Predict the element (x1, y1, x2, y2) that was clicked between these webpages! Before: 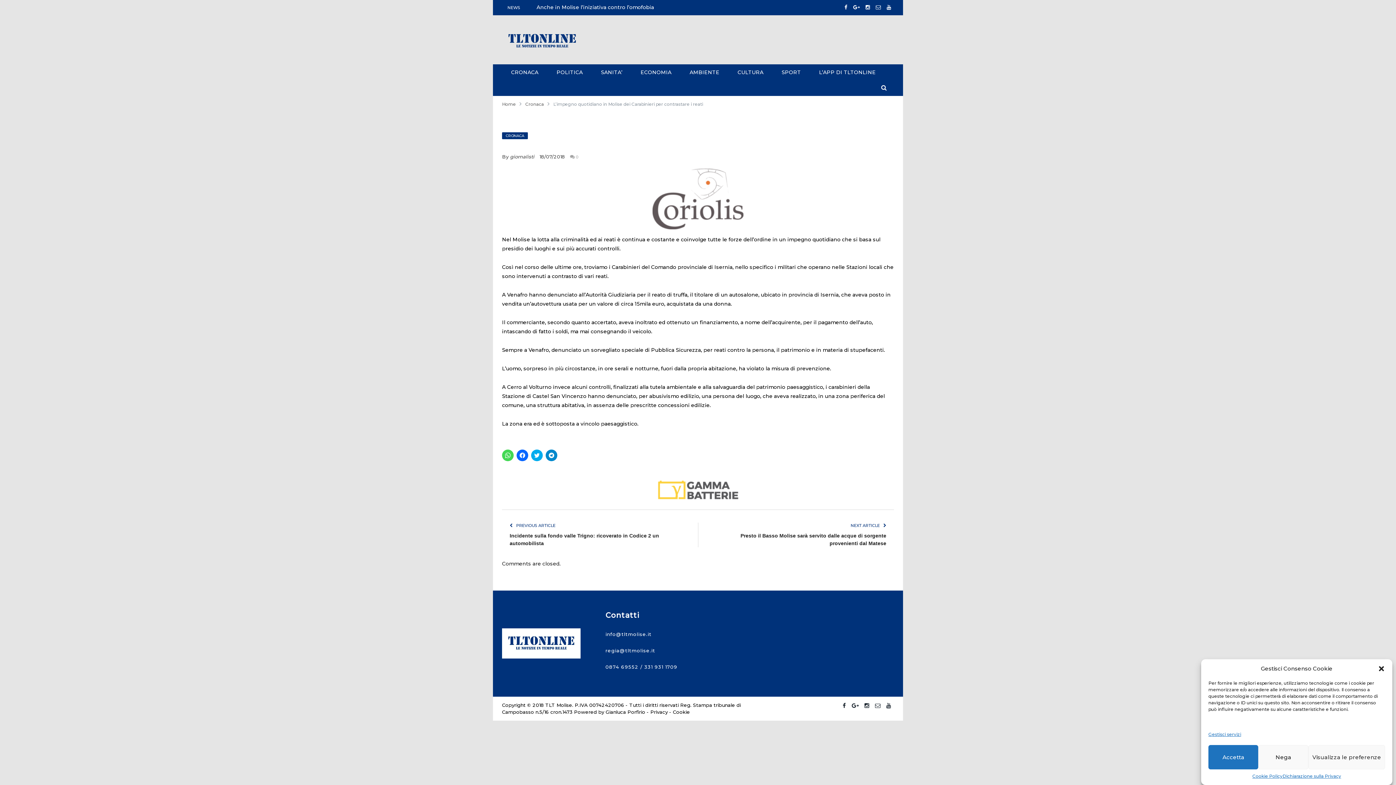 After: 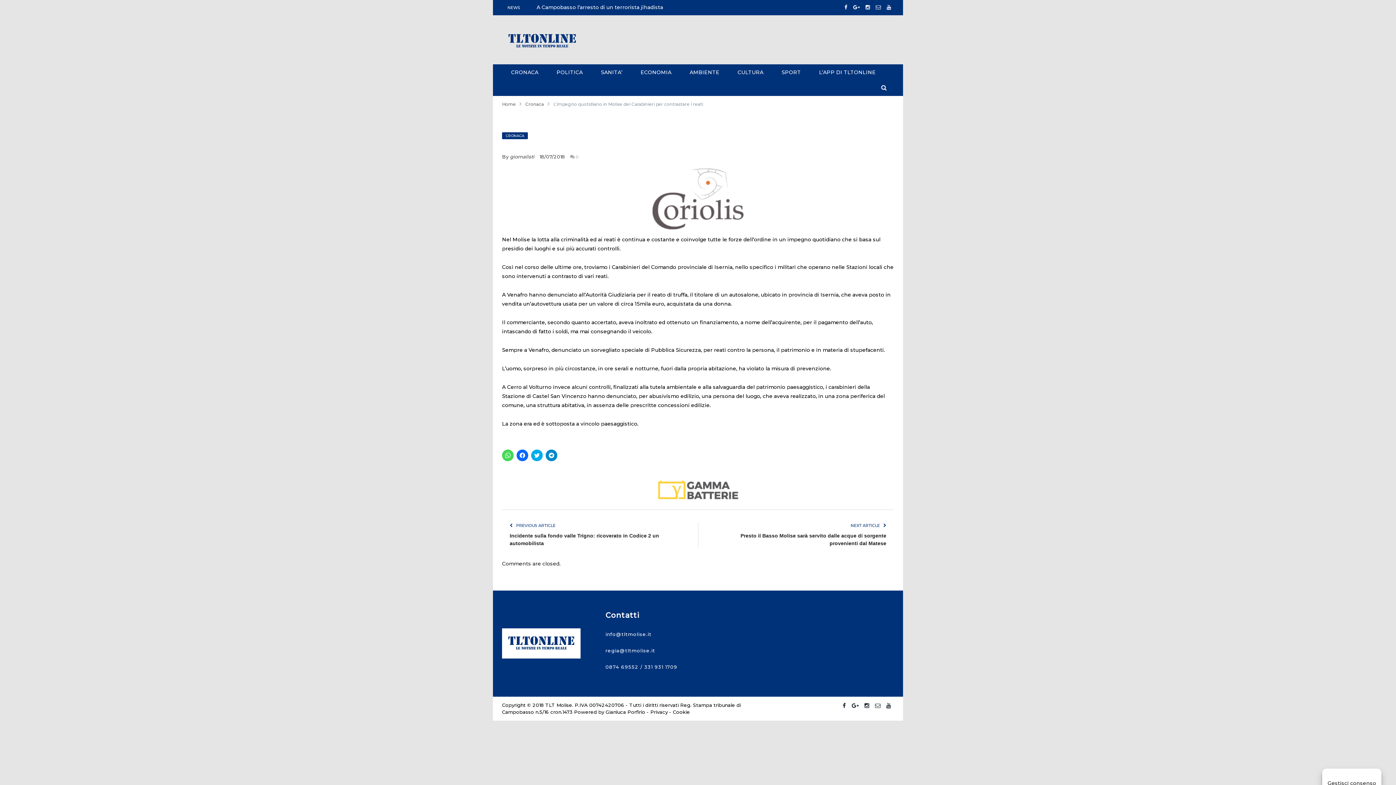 Action: bbox: (1258, 745, 1308, 769) label: Nega